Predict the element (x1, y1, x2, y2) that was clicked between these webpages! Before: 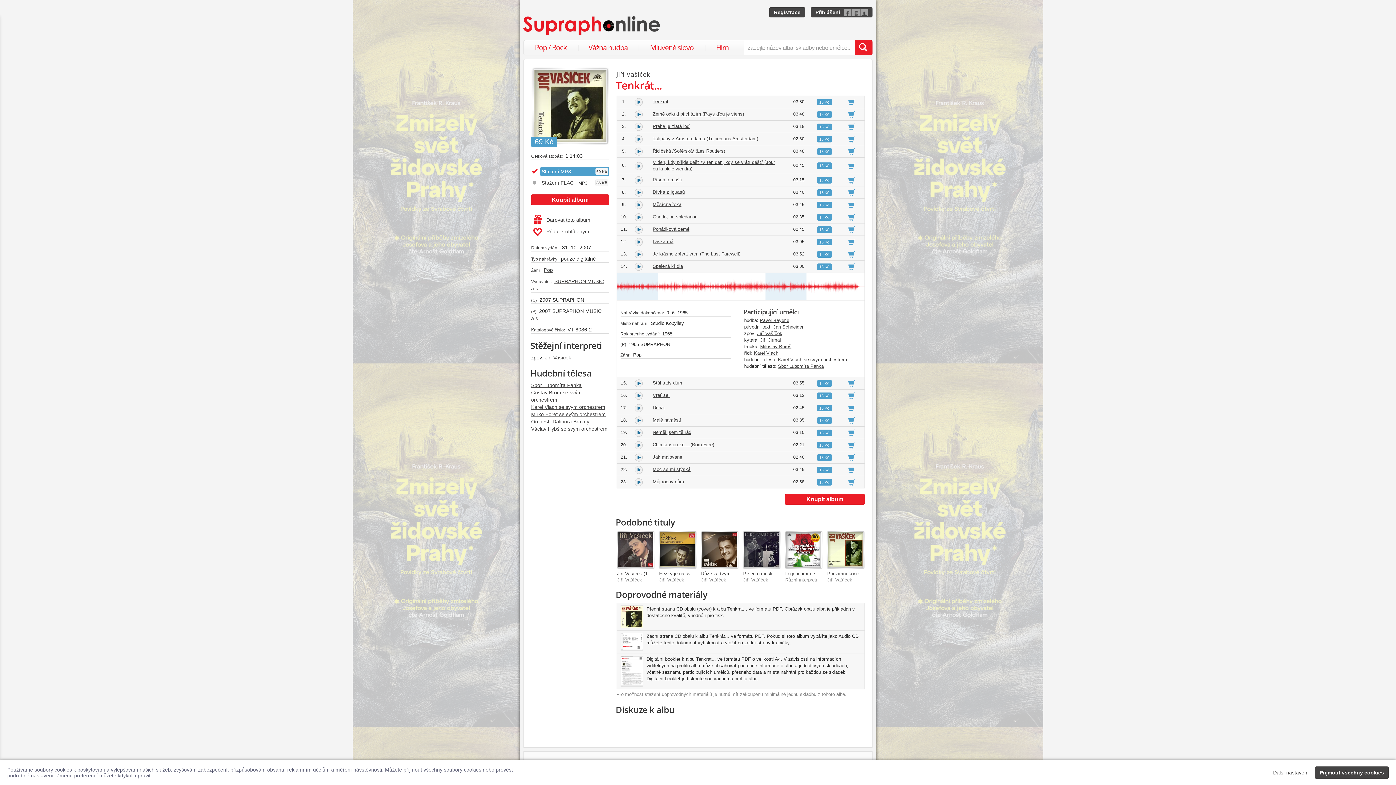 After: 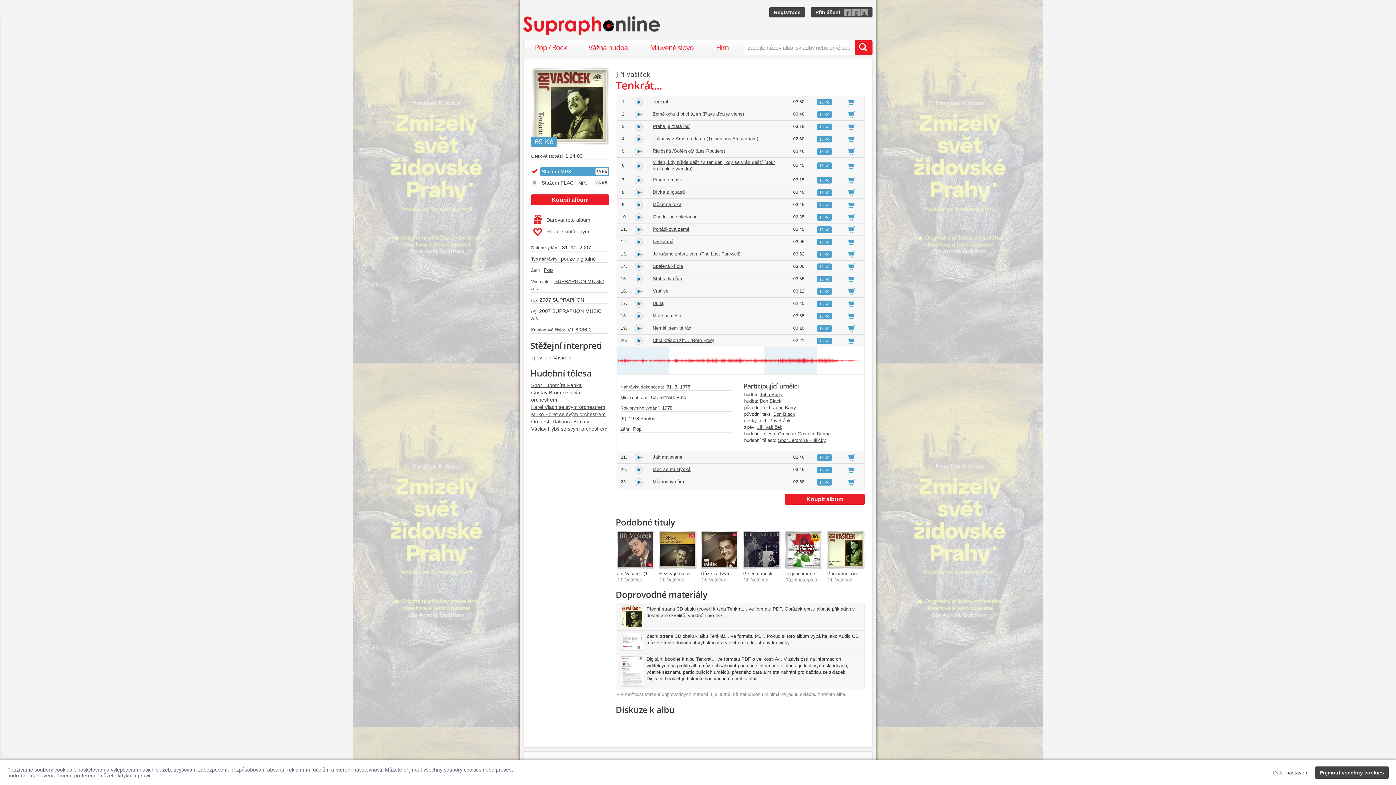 Action: bbox: (652, 442, 714, 447) label: Chci krásou žít... (Born Free)